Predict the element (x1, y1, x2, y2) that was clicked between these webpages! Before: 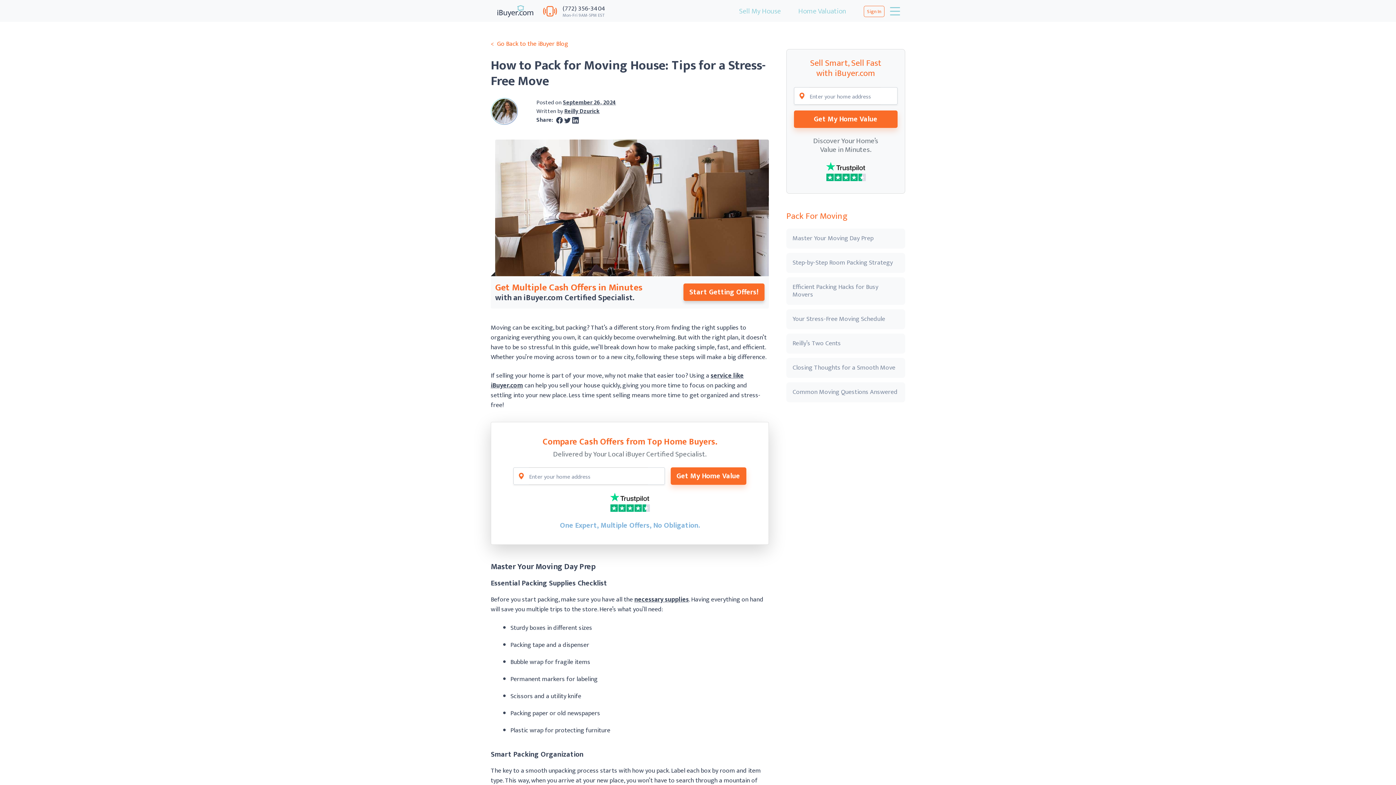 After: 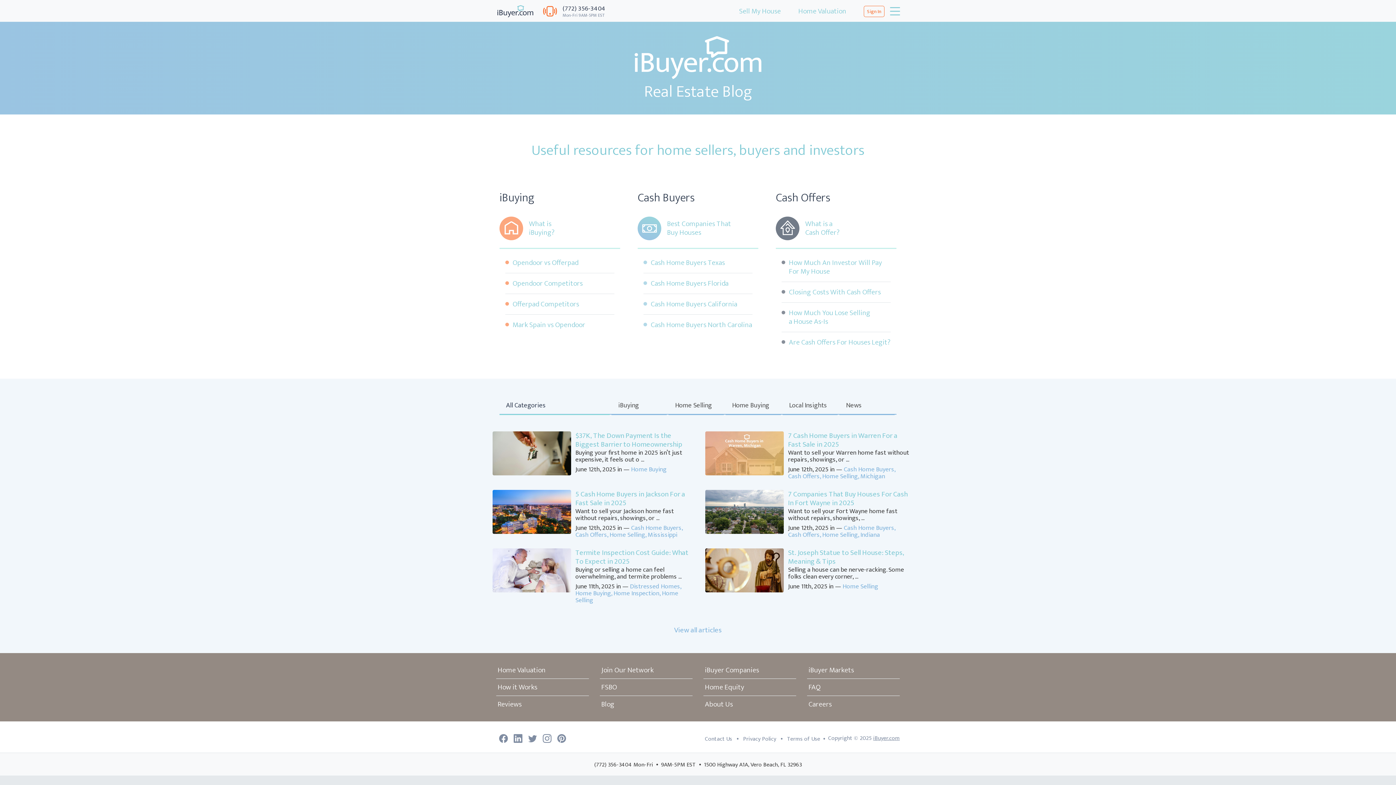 Action: bbox: (495, 38, 568, 49) label: Go Back to the iBuyer Blog